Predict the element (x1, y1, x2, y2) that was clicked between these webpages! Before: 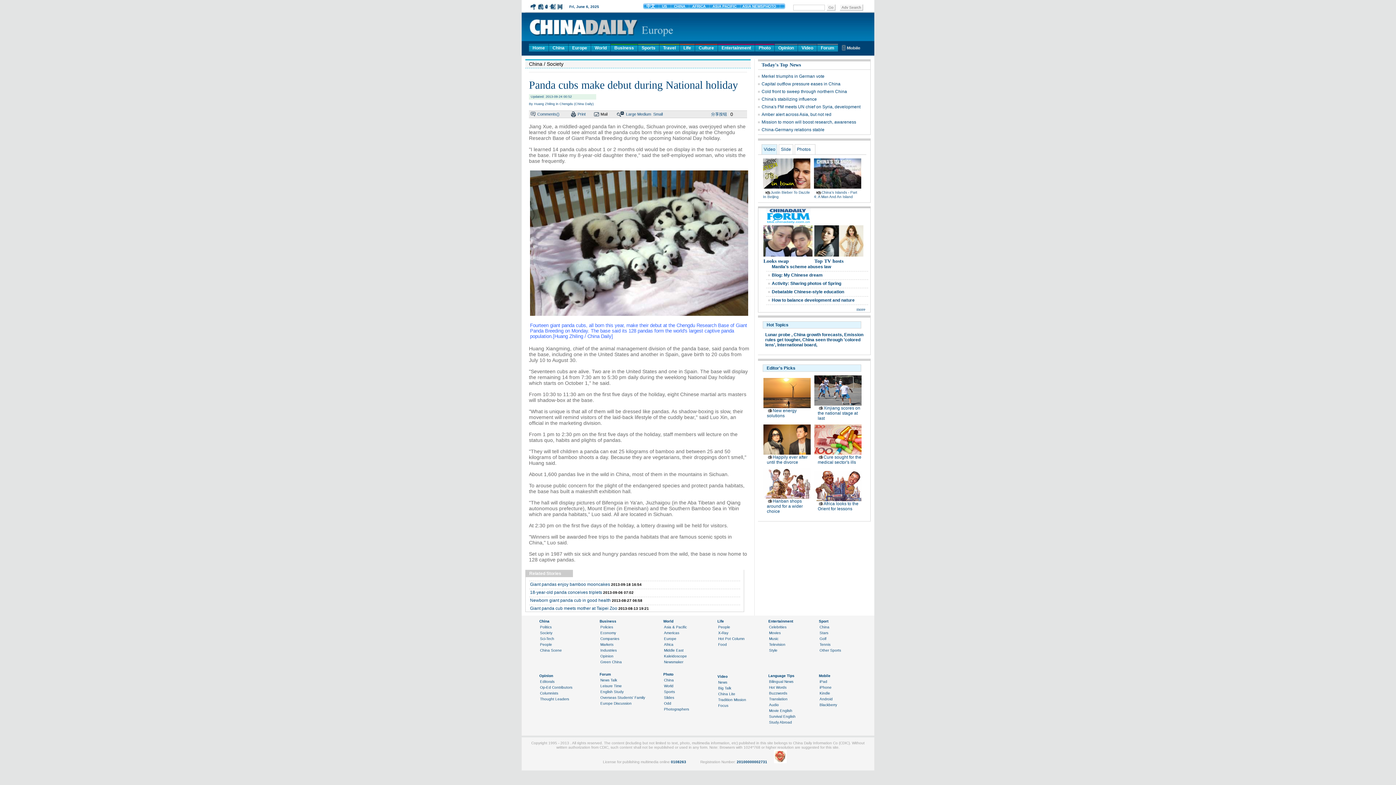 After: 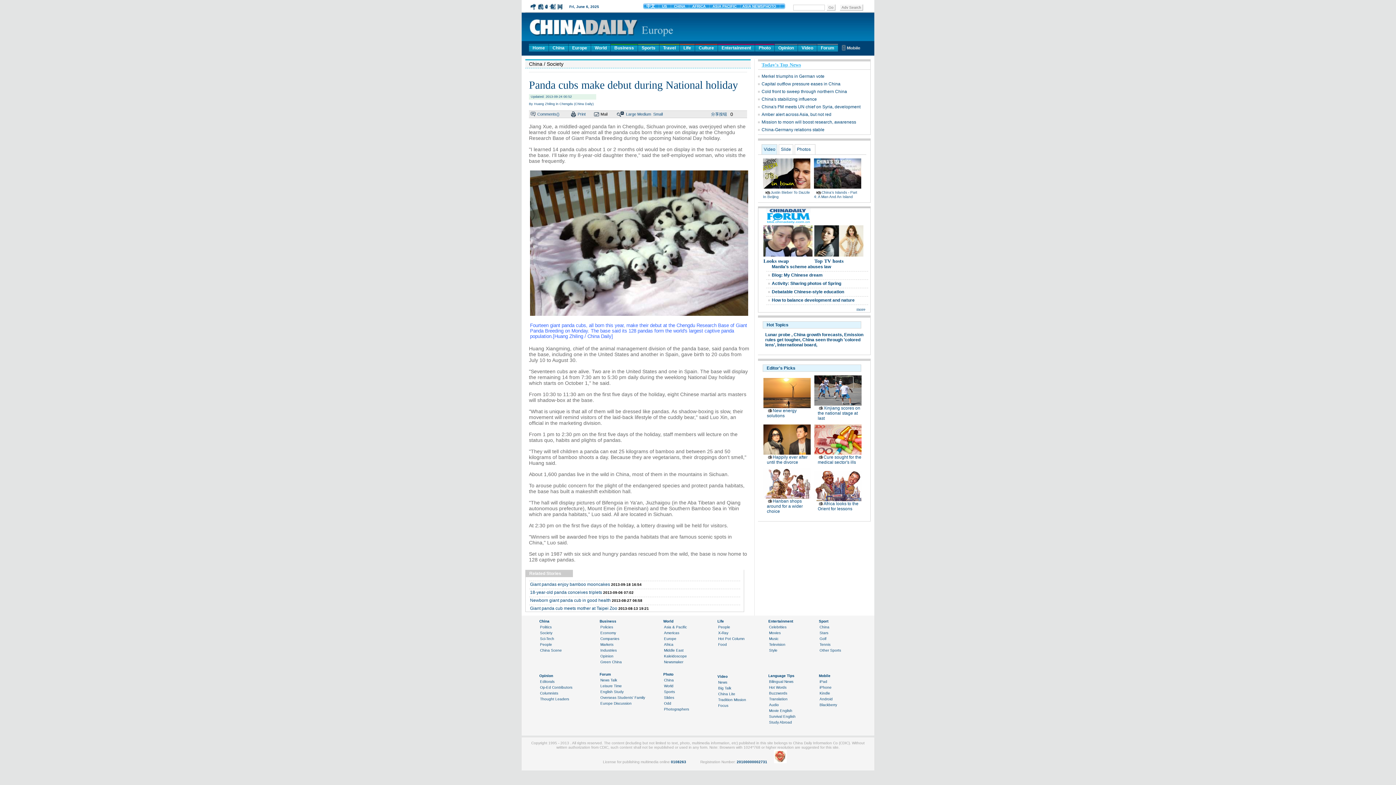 Action: bbox: (761, 62, 801, 67) label: Today's Top News